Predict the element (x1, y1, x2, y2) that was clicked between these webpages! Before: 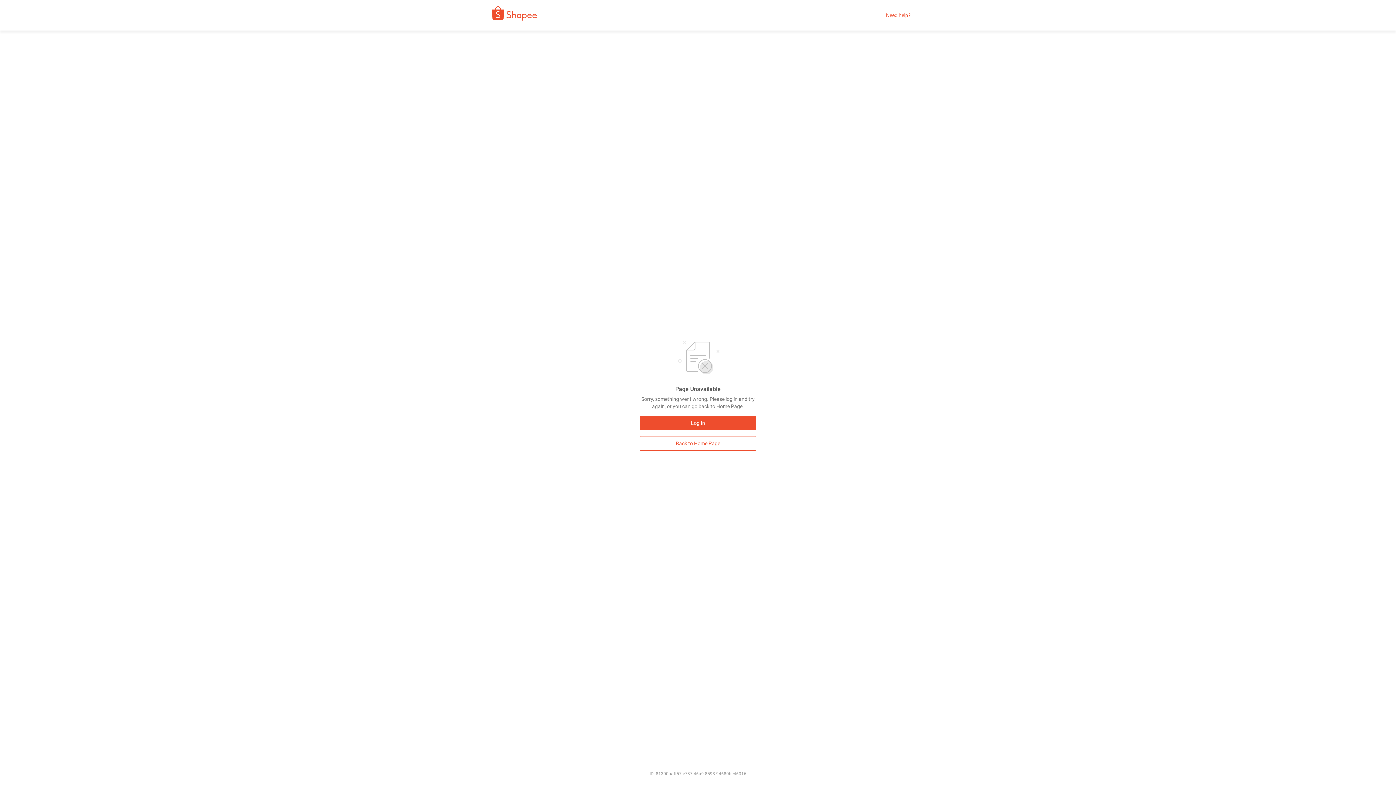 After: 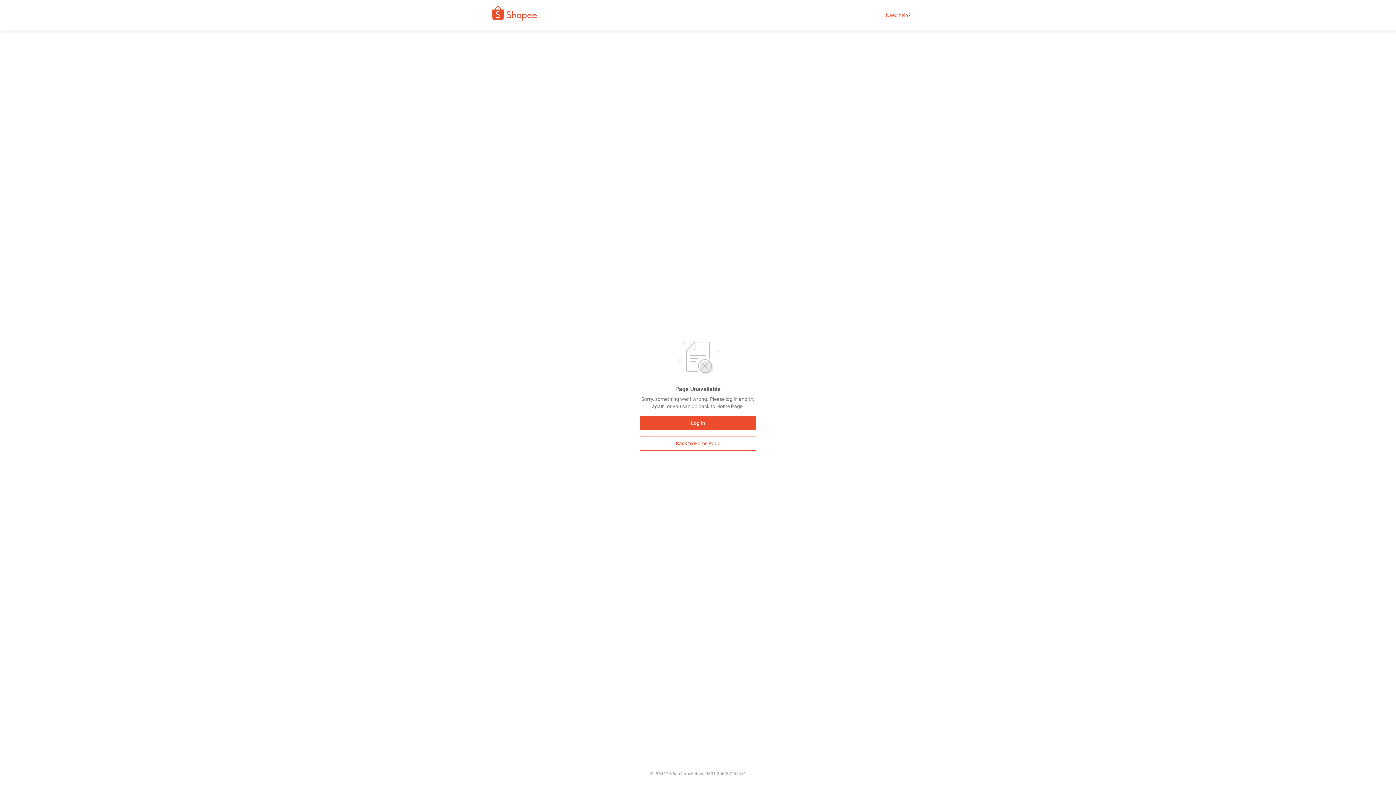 Action: label: Back to Home Page bbox: (640, 436, 756, 450)